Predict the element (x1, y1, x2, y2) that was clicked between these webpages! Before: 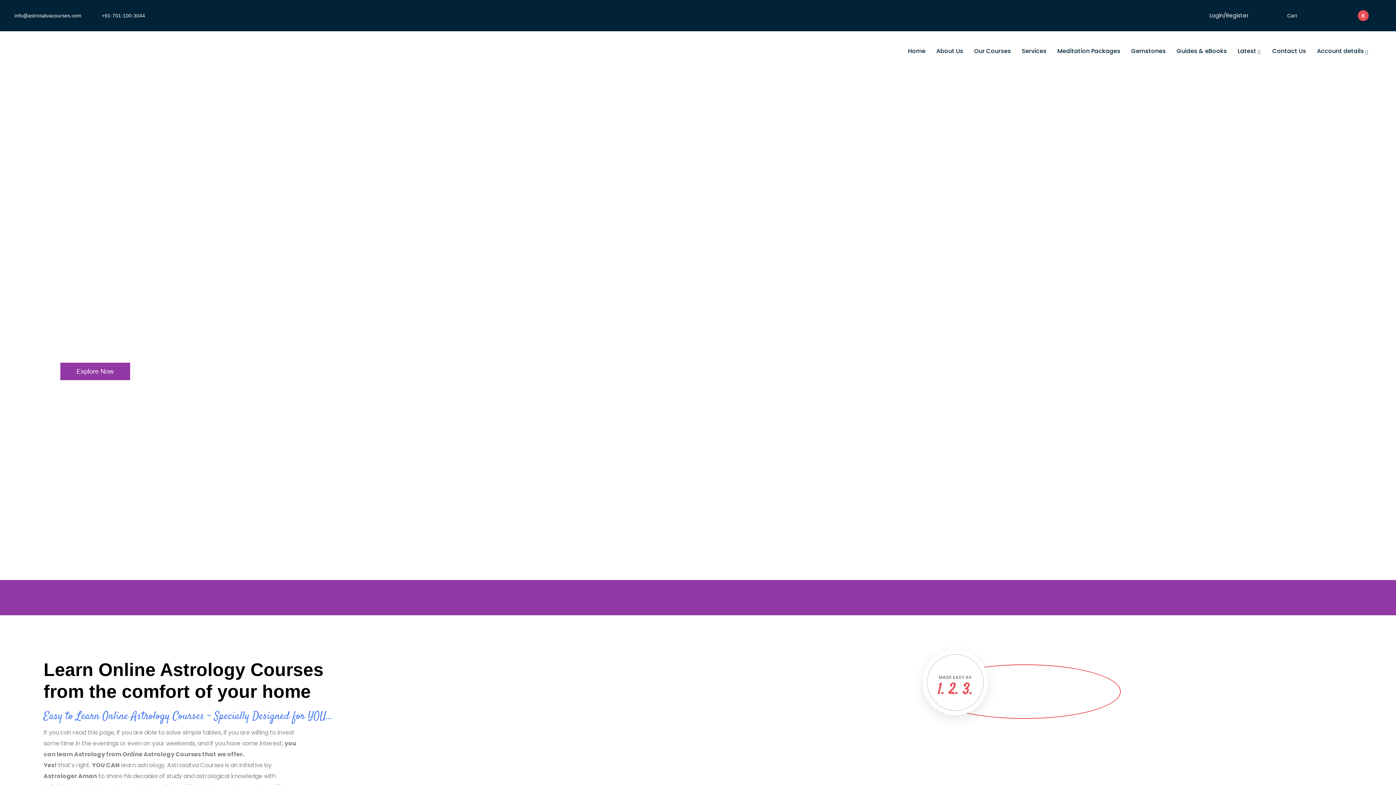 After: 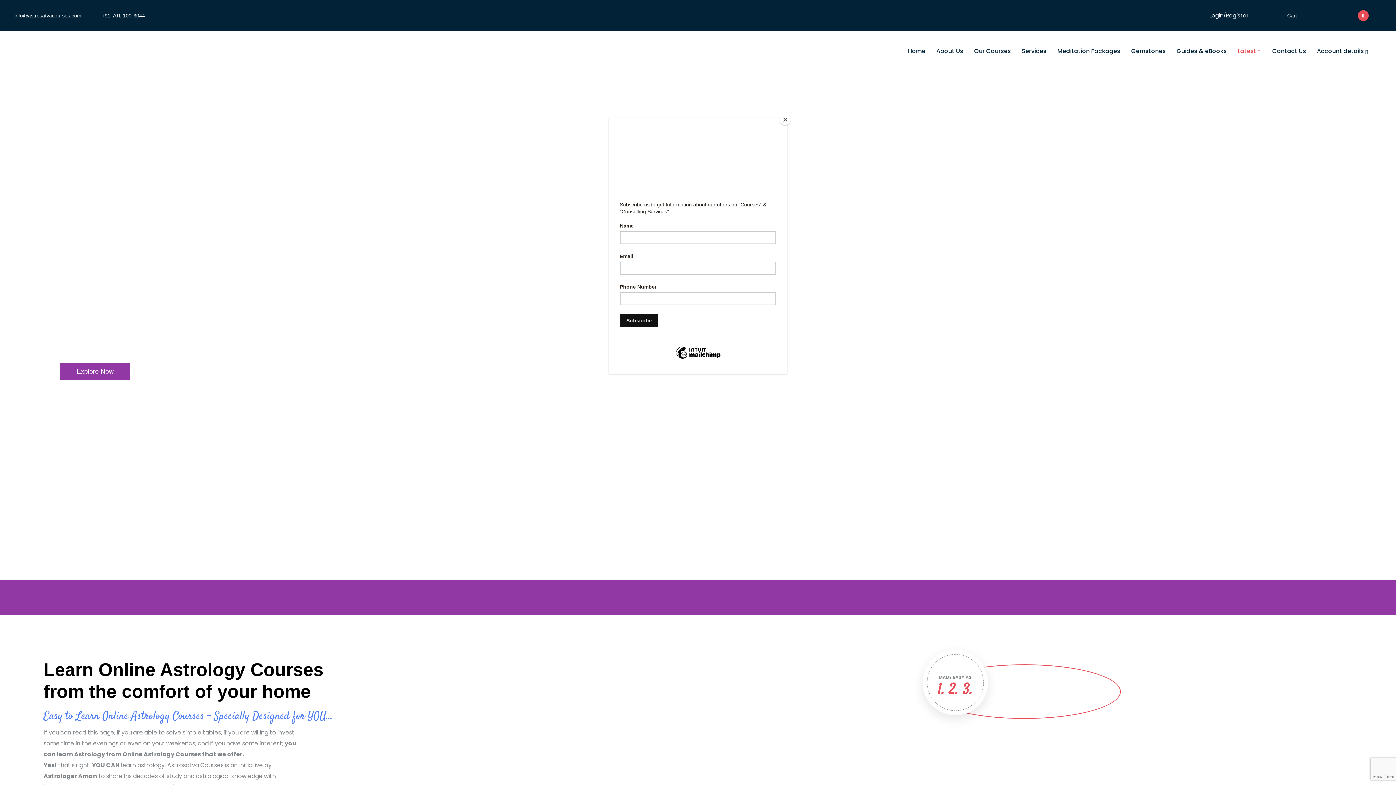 Action: bbox: (1232, 40, 1267, 62) label: Latest